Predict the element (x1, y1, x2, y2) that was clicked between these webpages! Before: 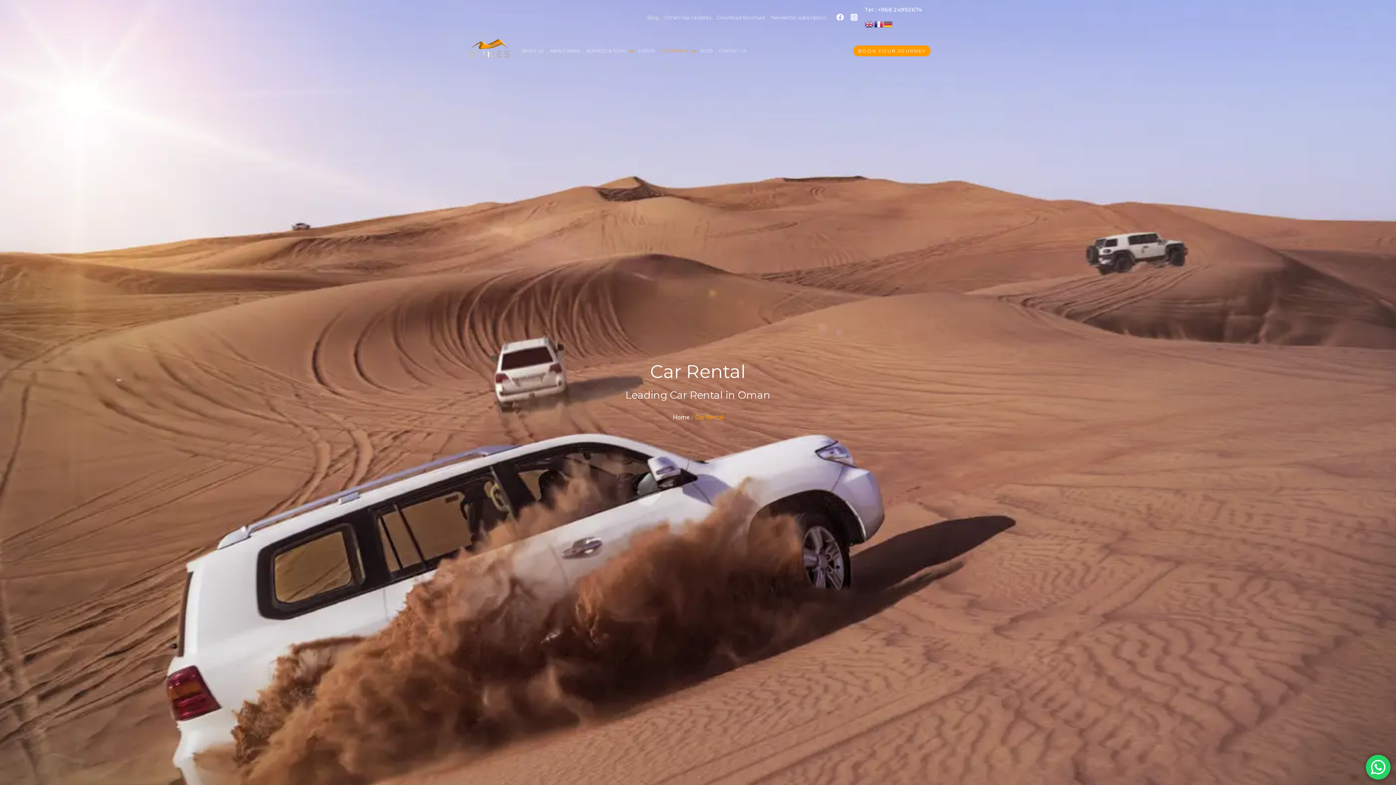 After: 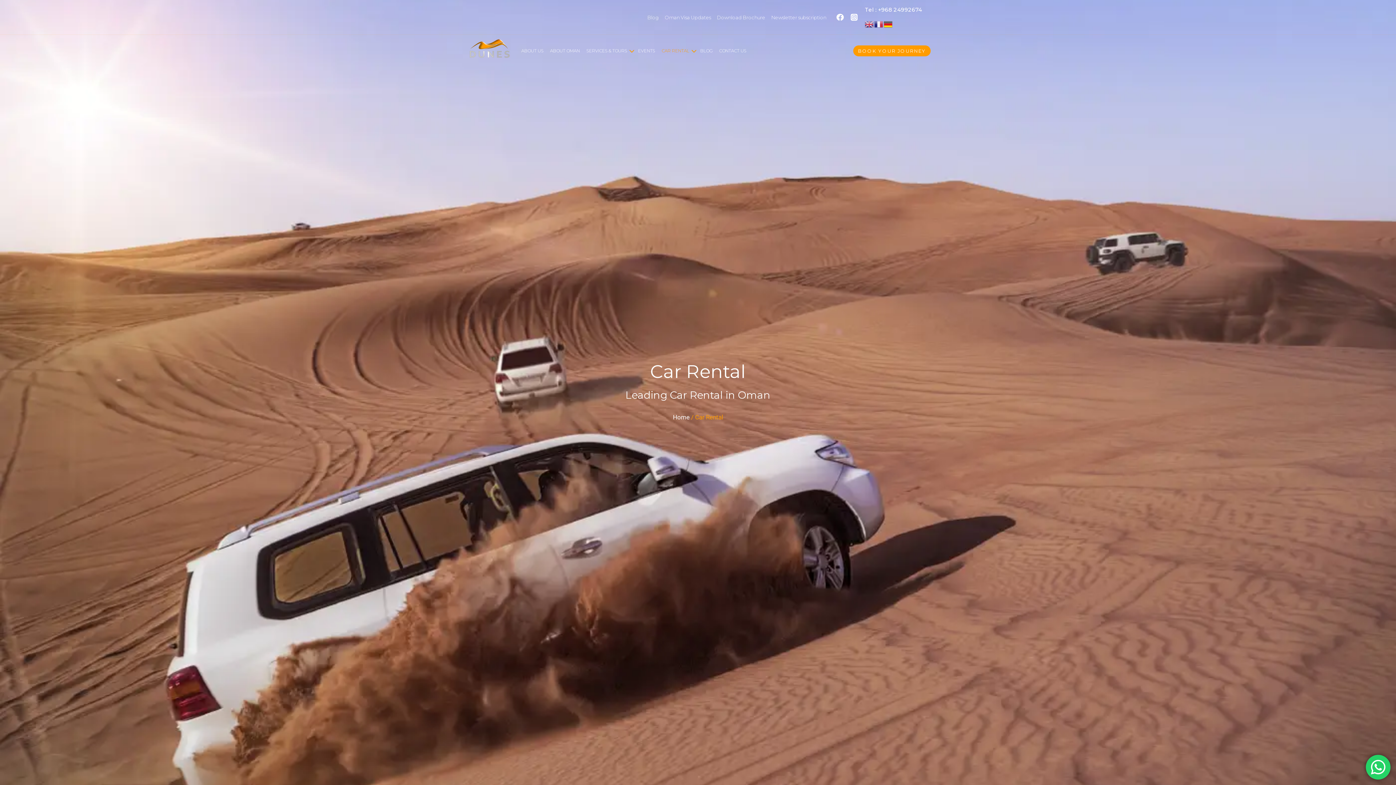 Action: bbox: (884, 20, 893, 27)